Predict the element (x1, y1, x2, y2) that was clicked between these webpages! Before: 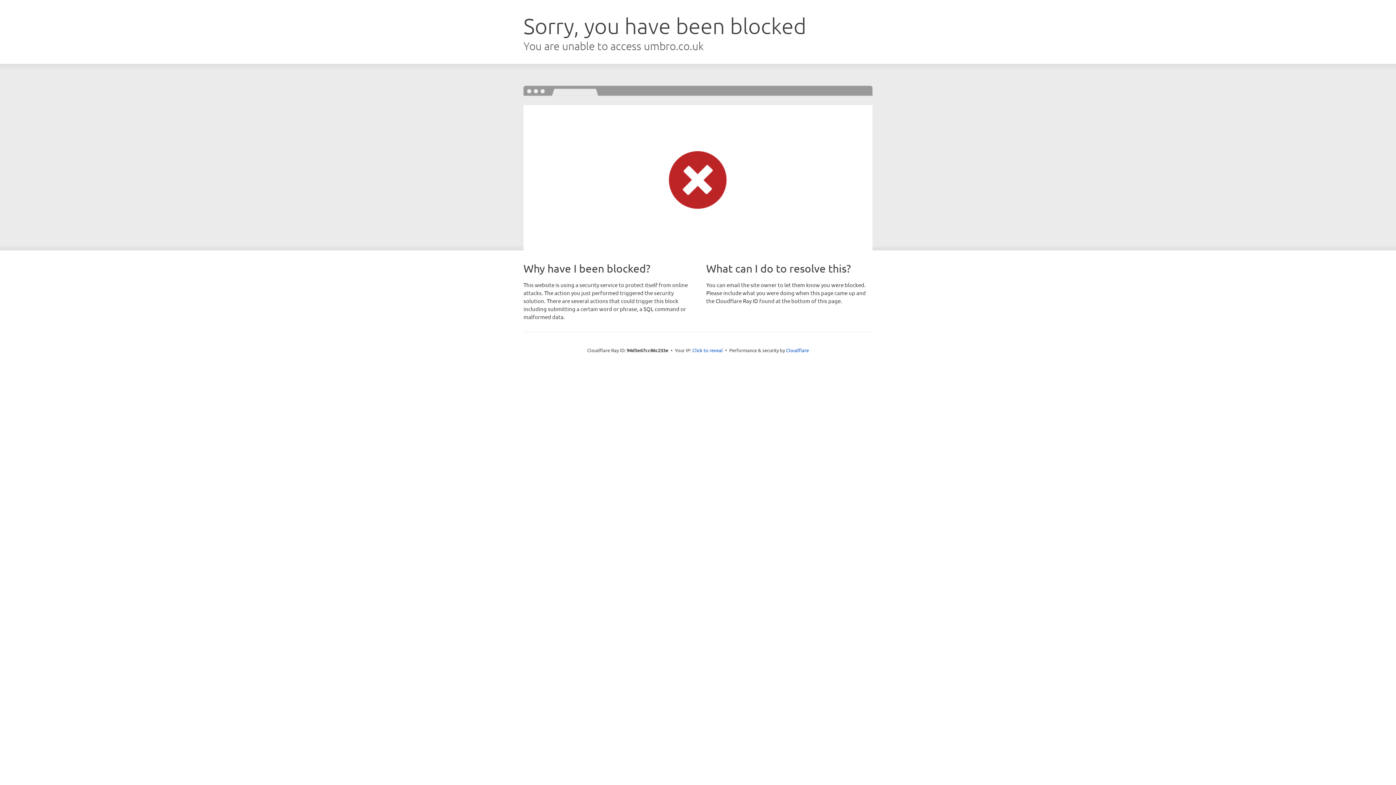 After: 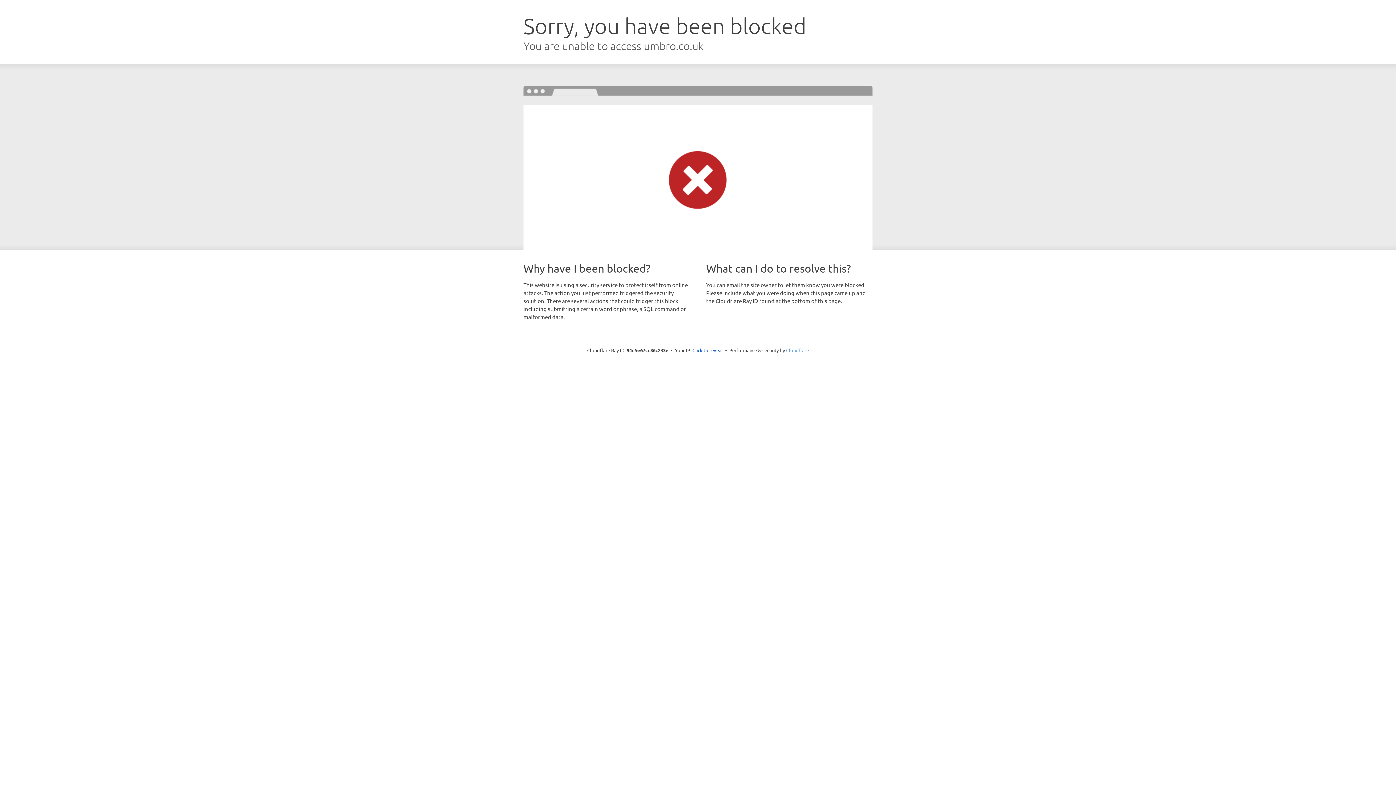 Action: label: Cloudflare bbox: (786, 347, 809, 353)